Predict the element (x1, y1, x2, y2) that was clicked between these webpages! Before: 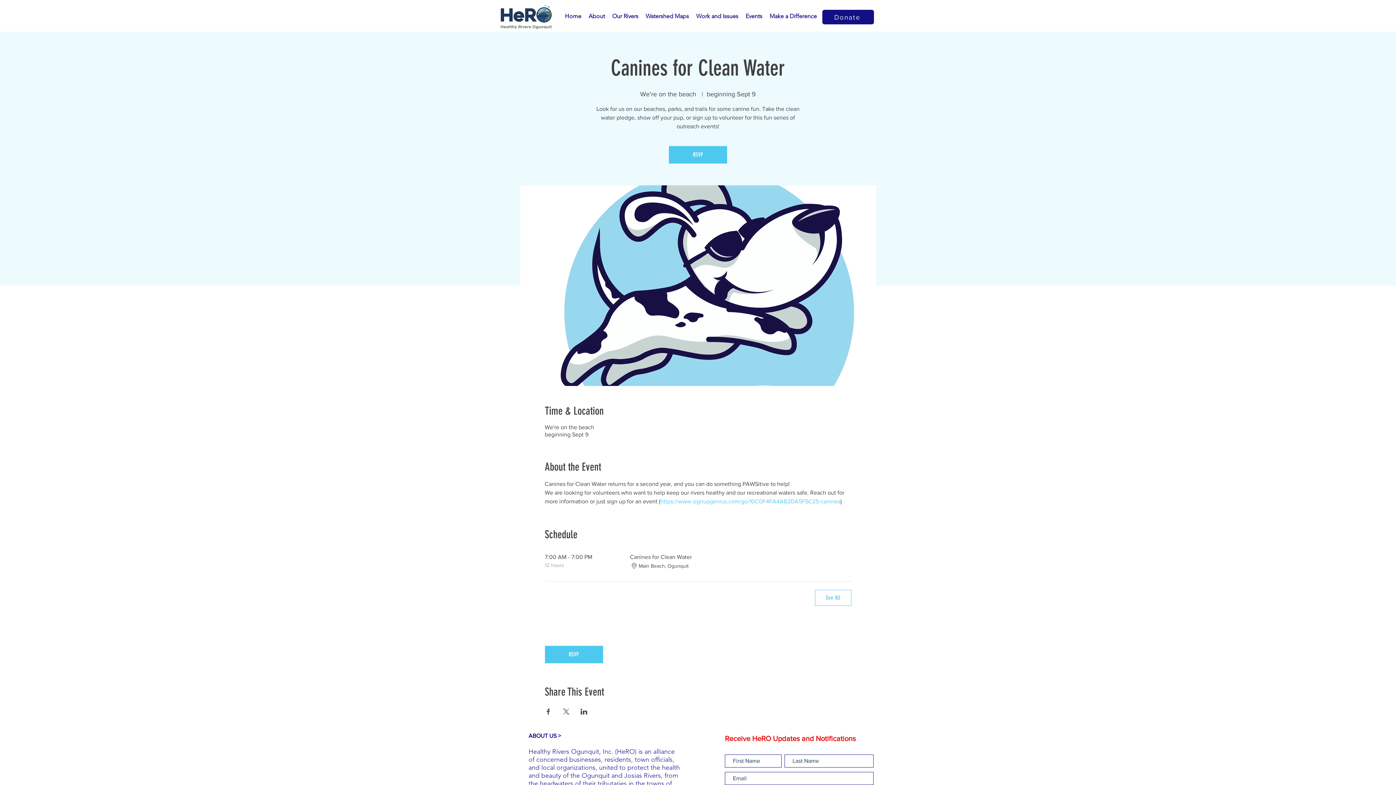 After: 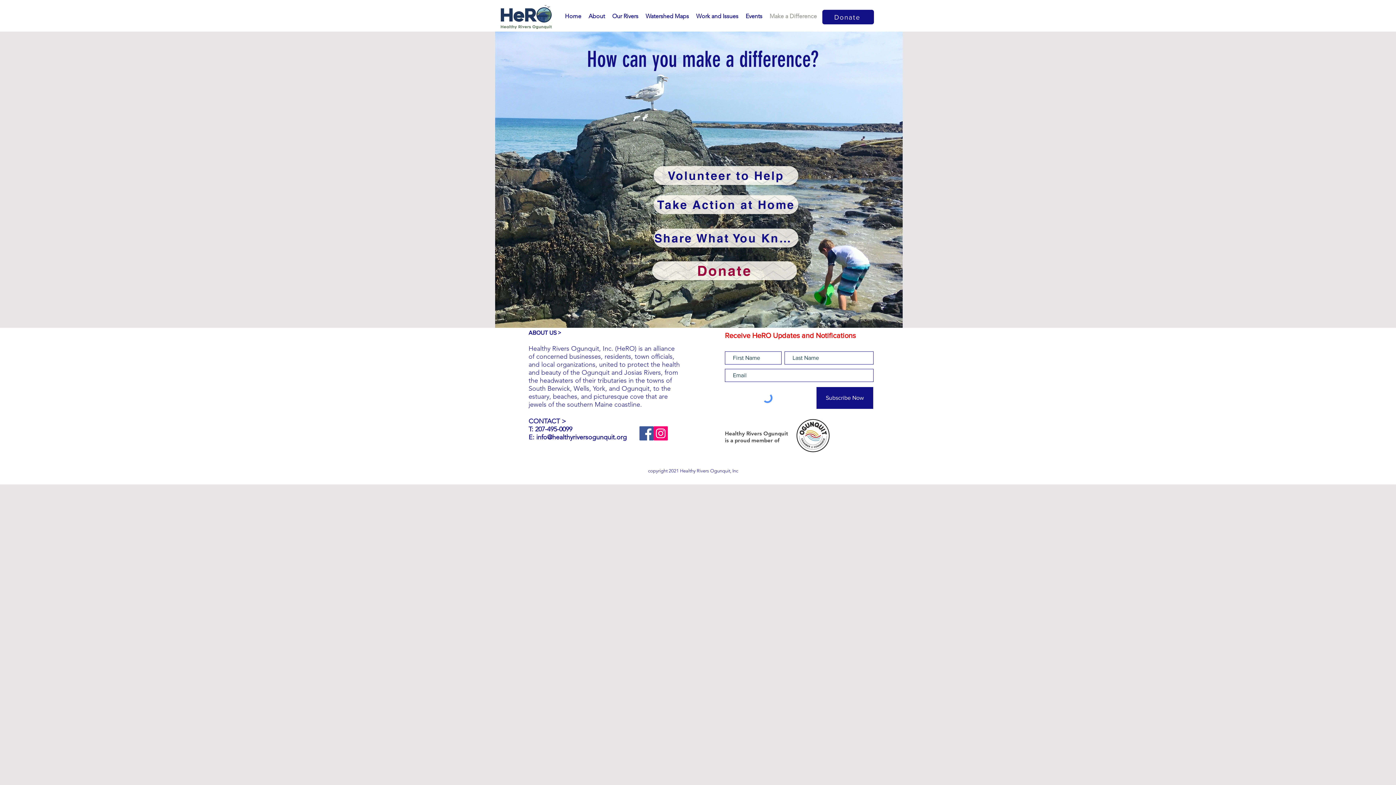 Action: bbox: (766, 7, 820, 25) label: Make a Difference